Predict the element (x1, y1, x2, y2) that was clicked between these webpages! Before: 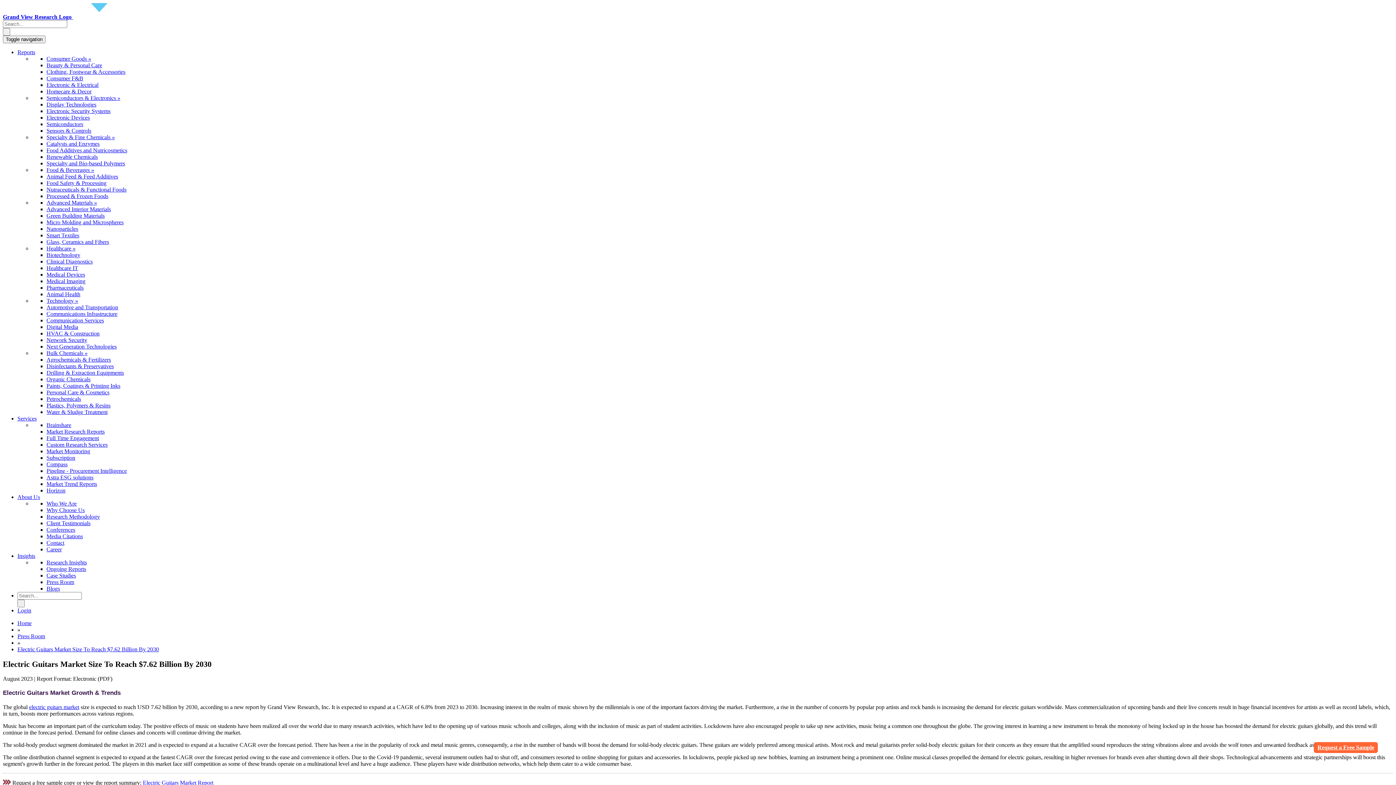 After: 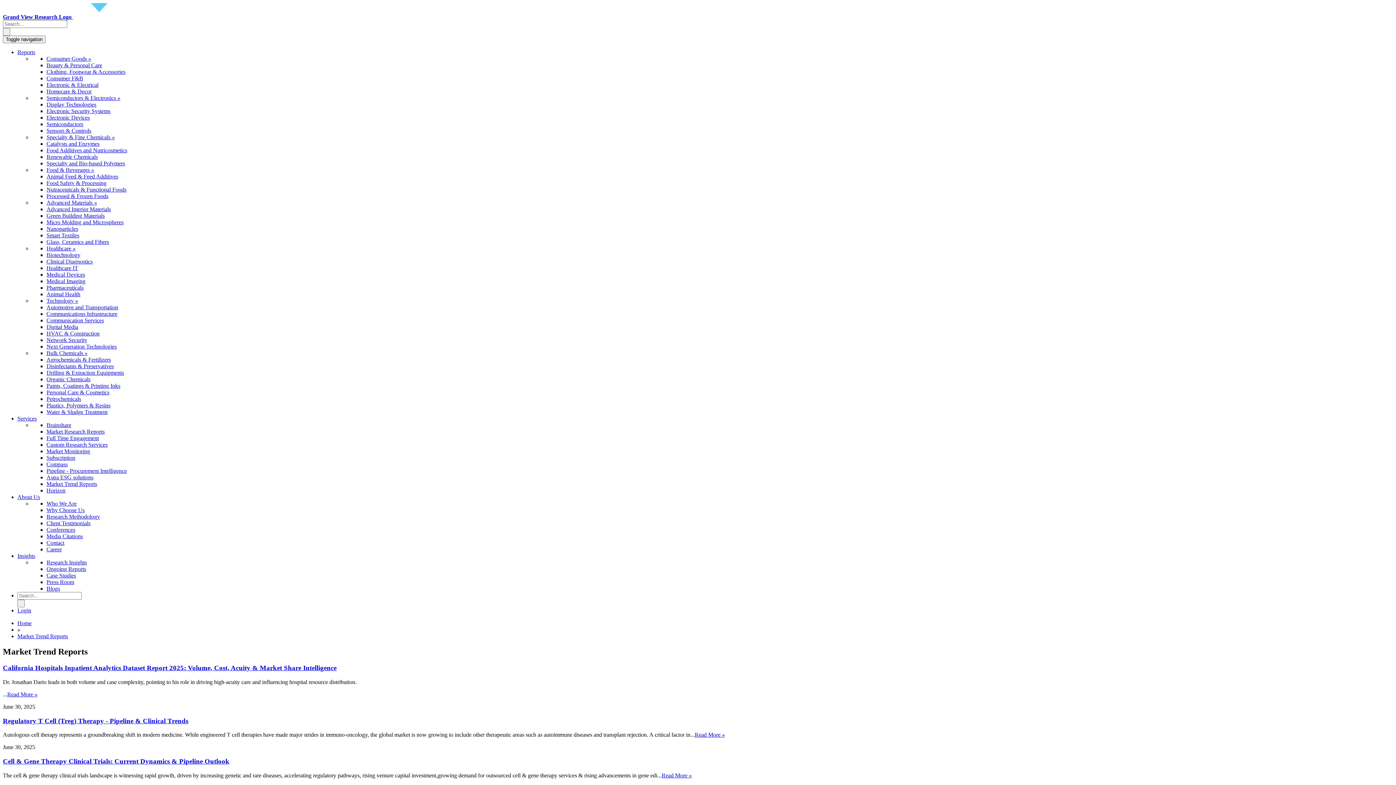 Action: bbox: (46, 481, 97, 487) label: Market Trend Reports